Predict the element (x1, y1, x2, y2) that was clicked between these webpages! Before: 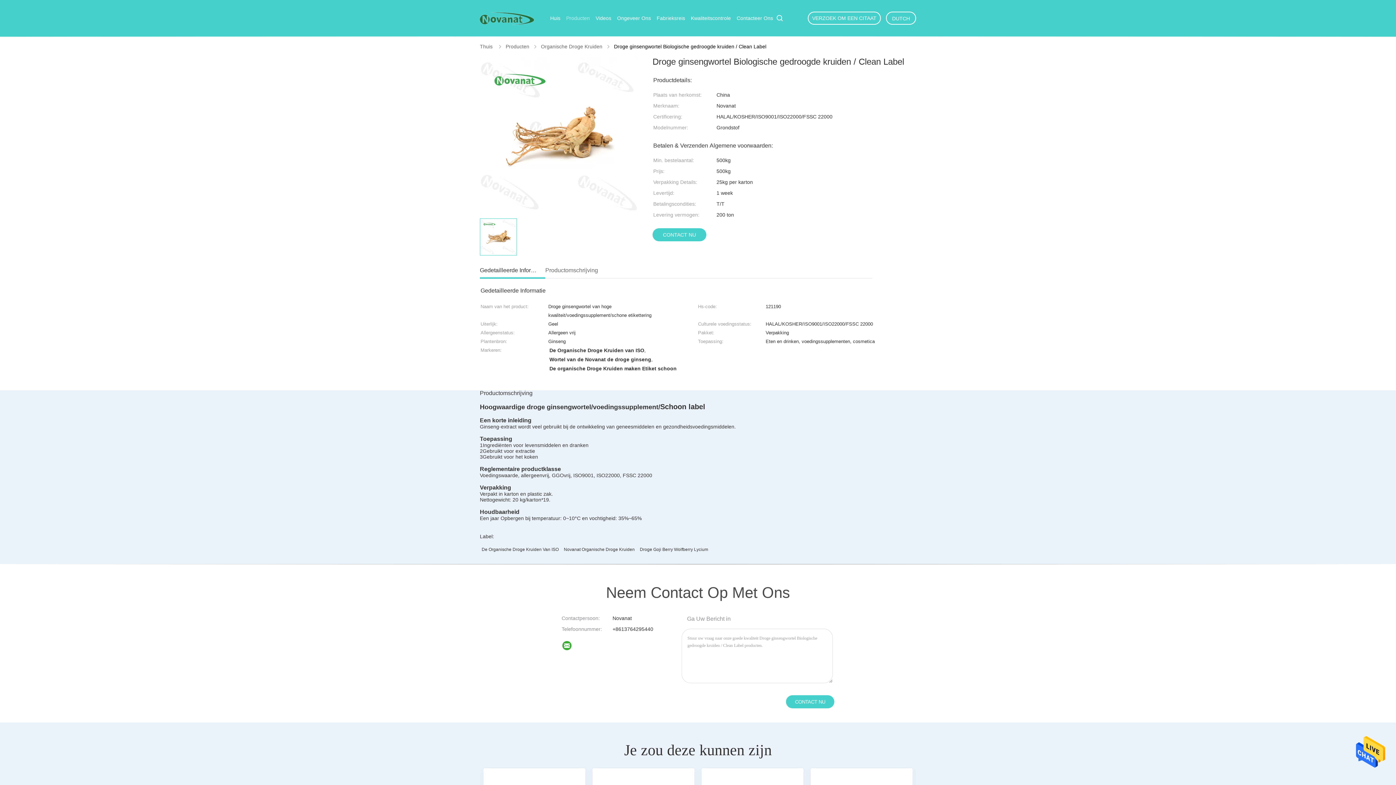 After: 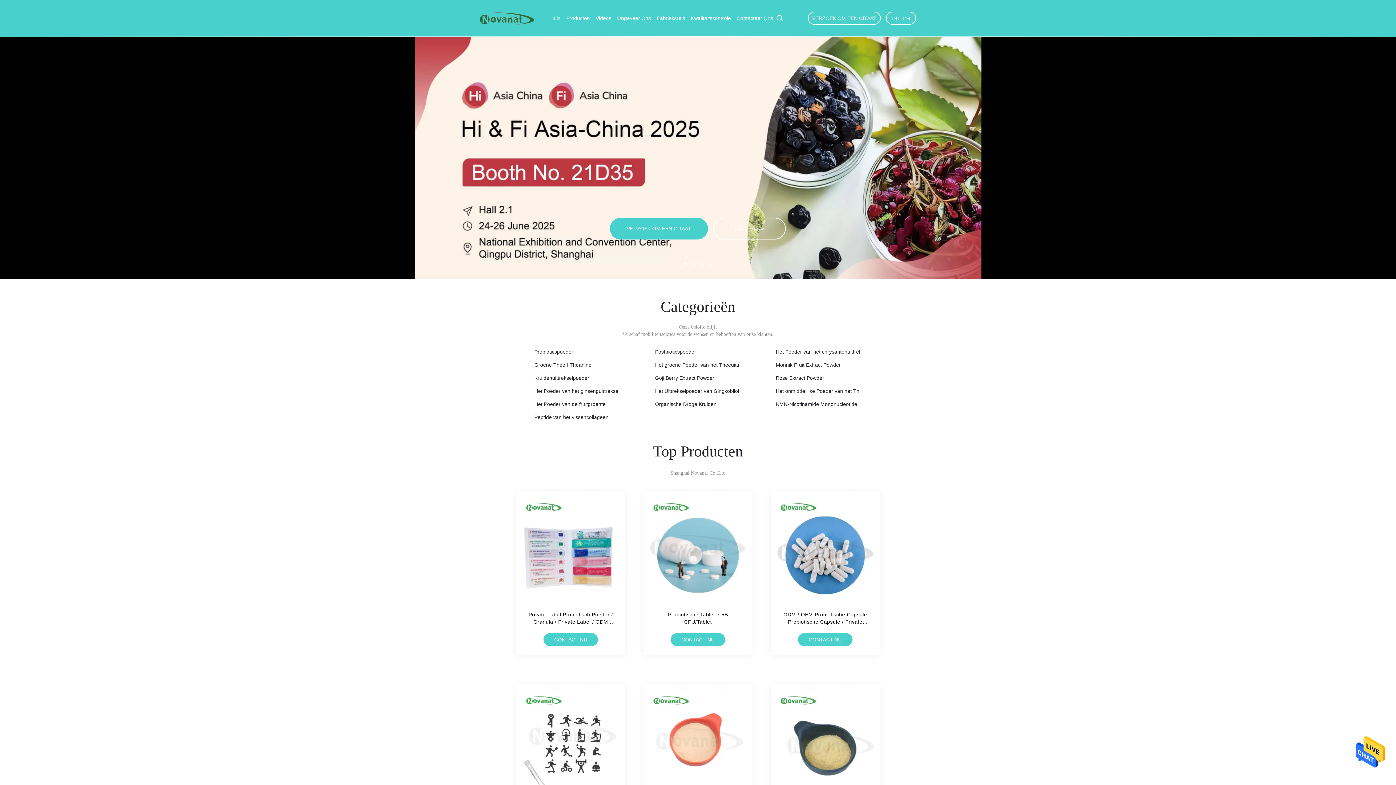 Action: label: Thuis bbox: (480, 43, 492, 49)